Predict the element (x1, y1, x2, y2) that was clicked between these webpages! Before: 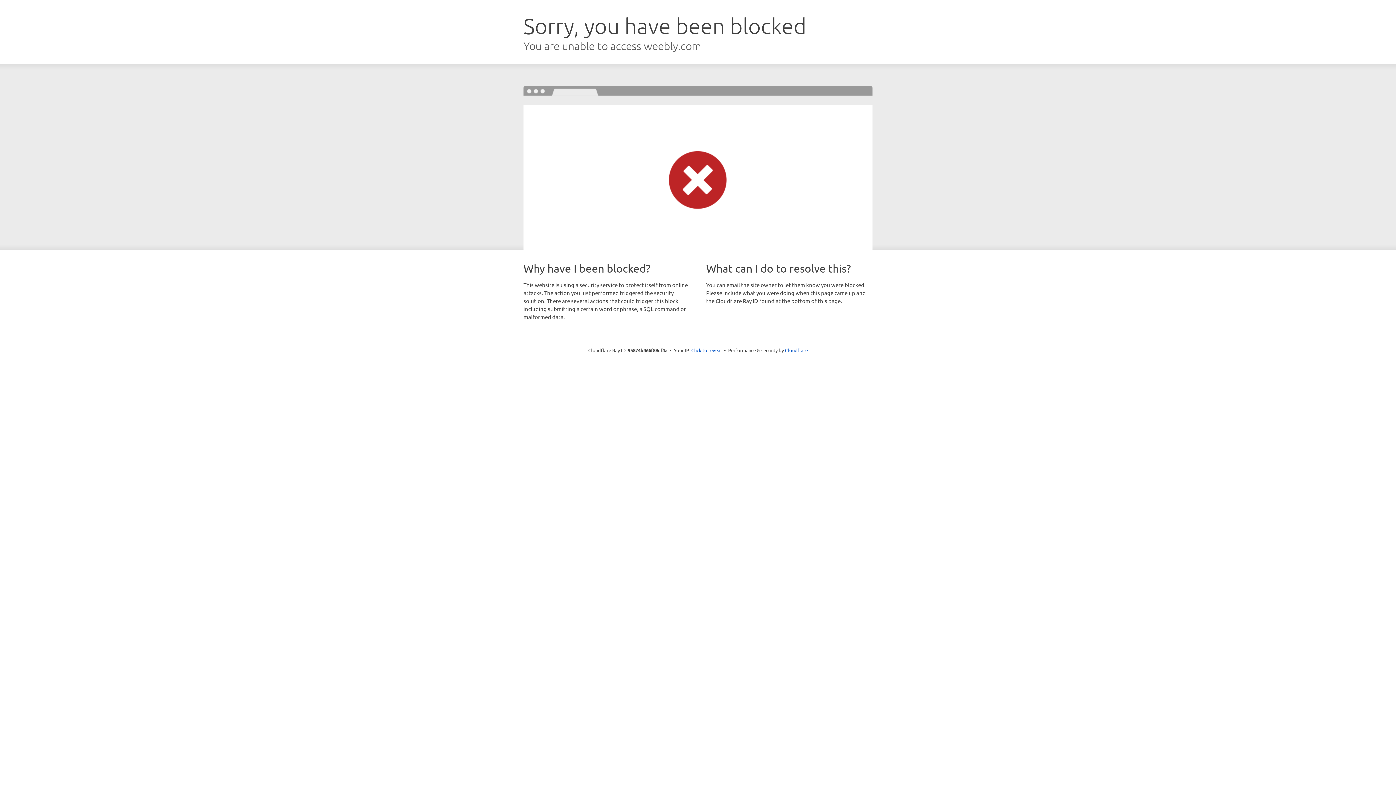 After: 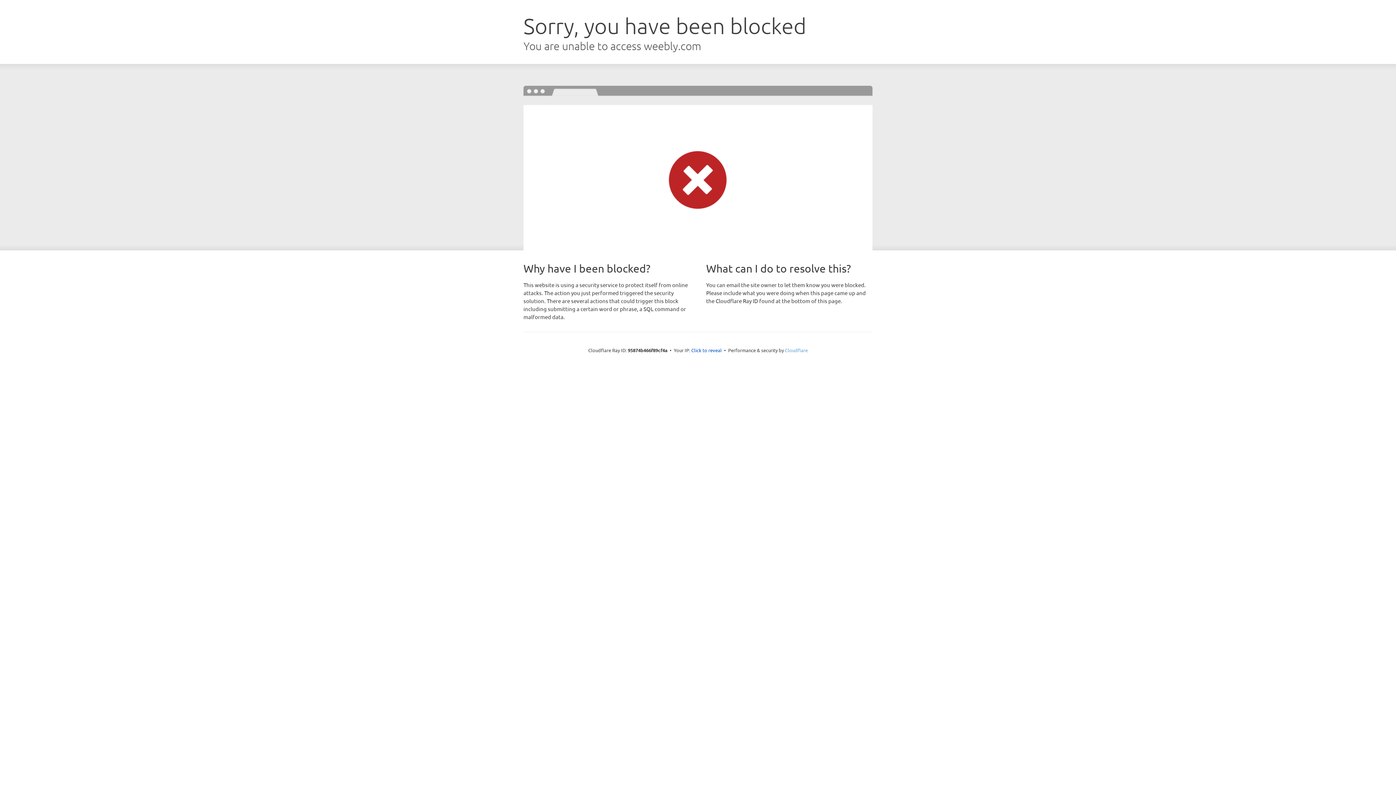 Action: label: Cloudflare bbox: (785, 347, 808, 353)